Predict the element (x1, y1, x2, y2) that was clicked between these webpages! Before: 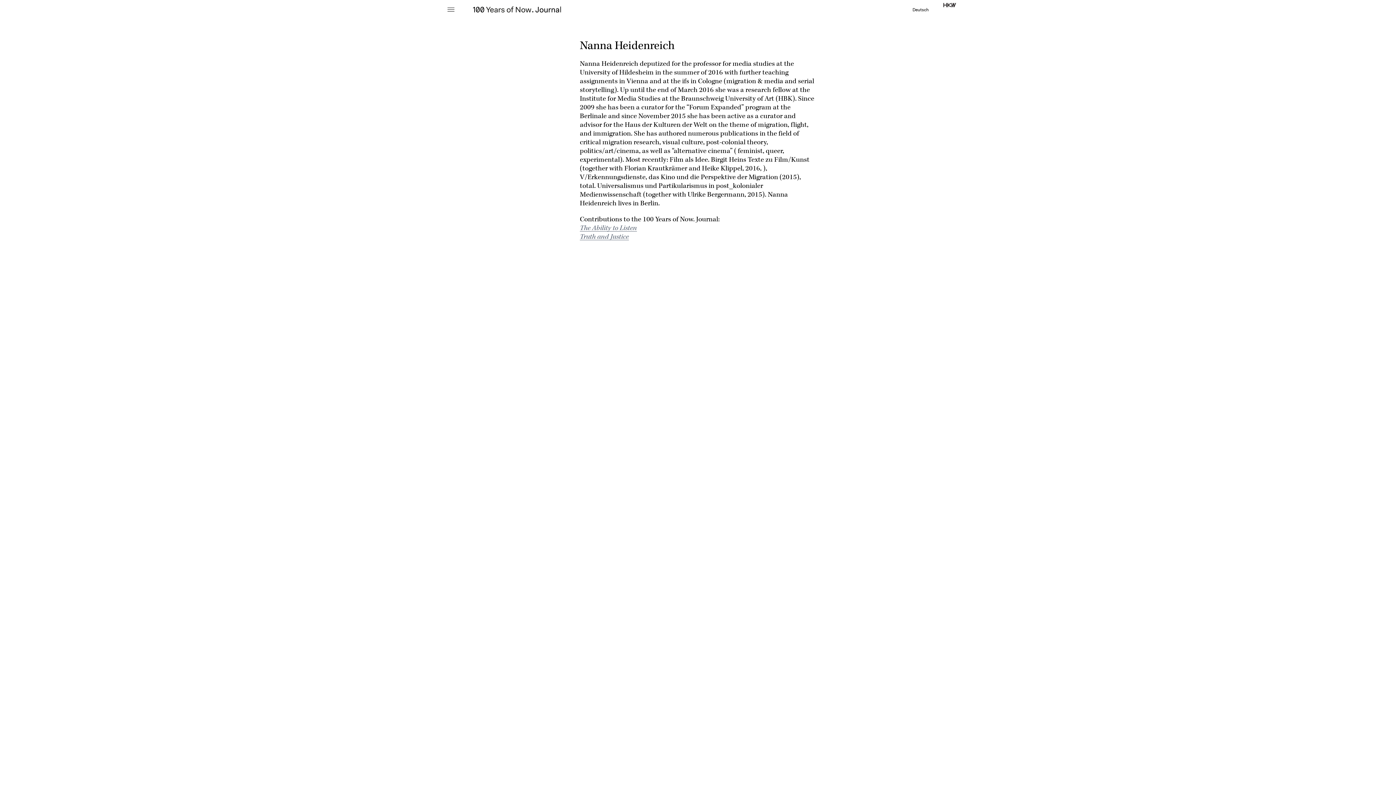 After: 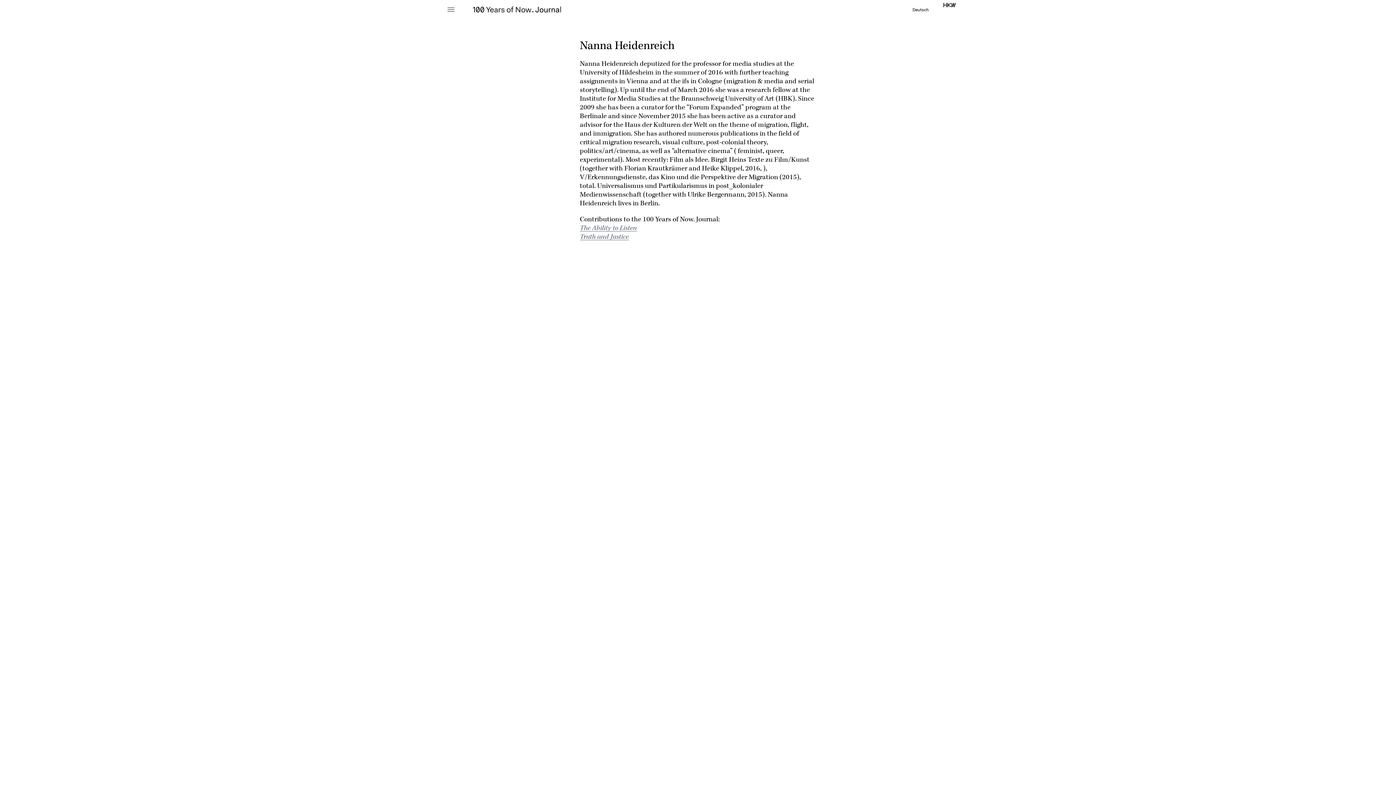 Action: bbox: (943, 2, 956, 8)